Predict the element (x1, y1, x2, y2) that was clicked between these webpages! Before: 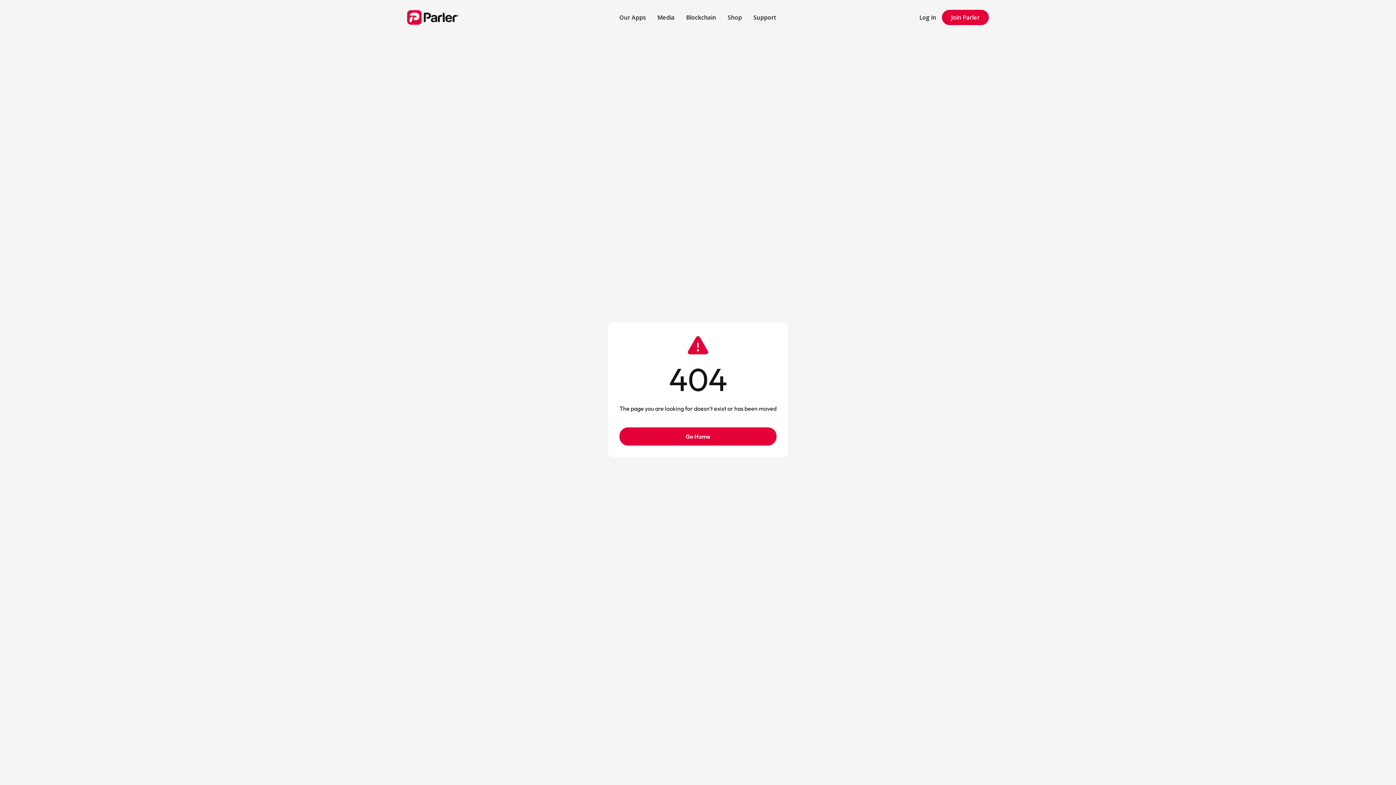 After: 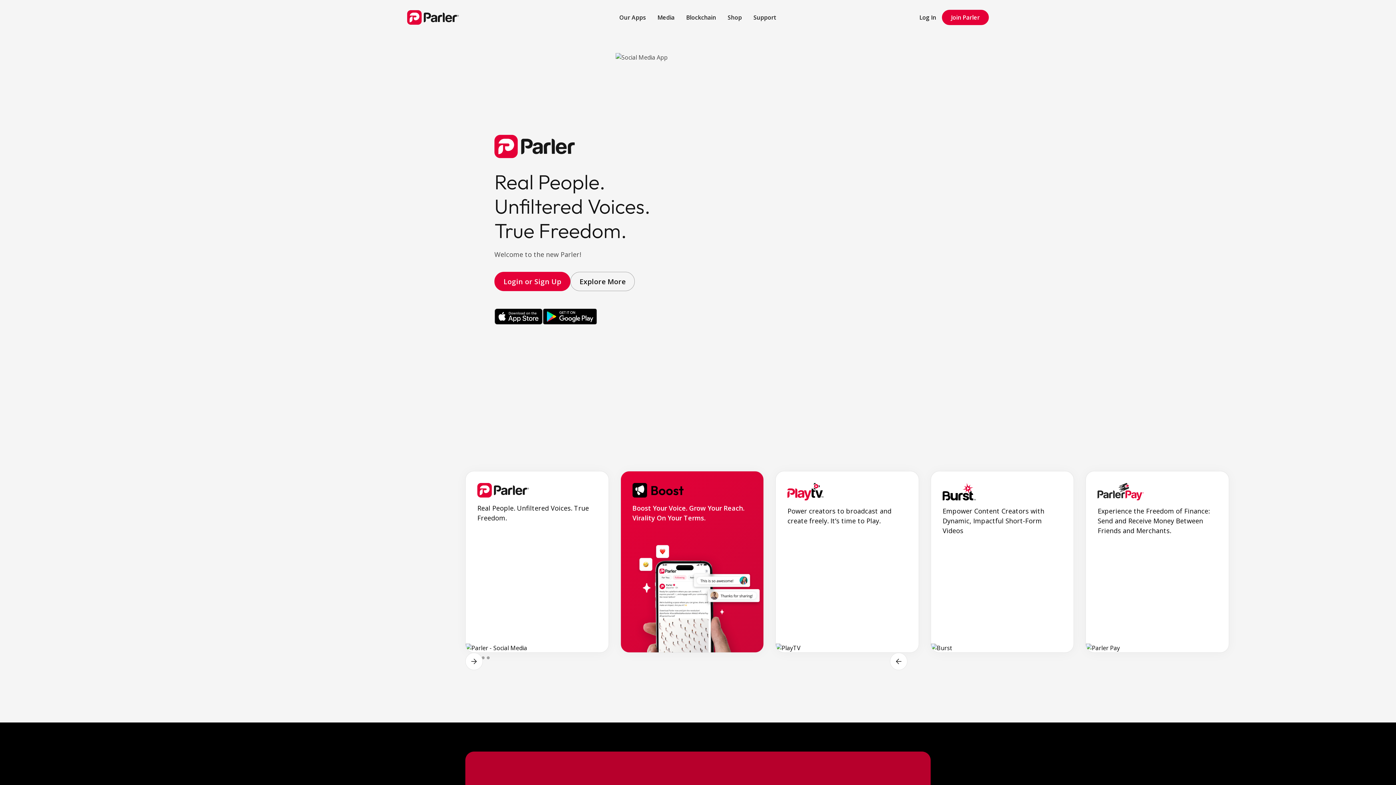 Action: label: home bbox: (407, 10, 529, 24)